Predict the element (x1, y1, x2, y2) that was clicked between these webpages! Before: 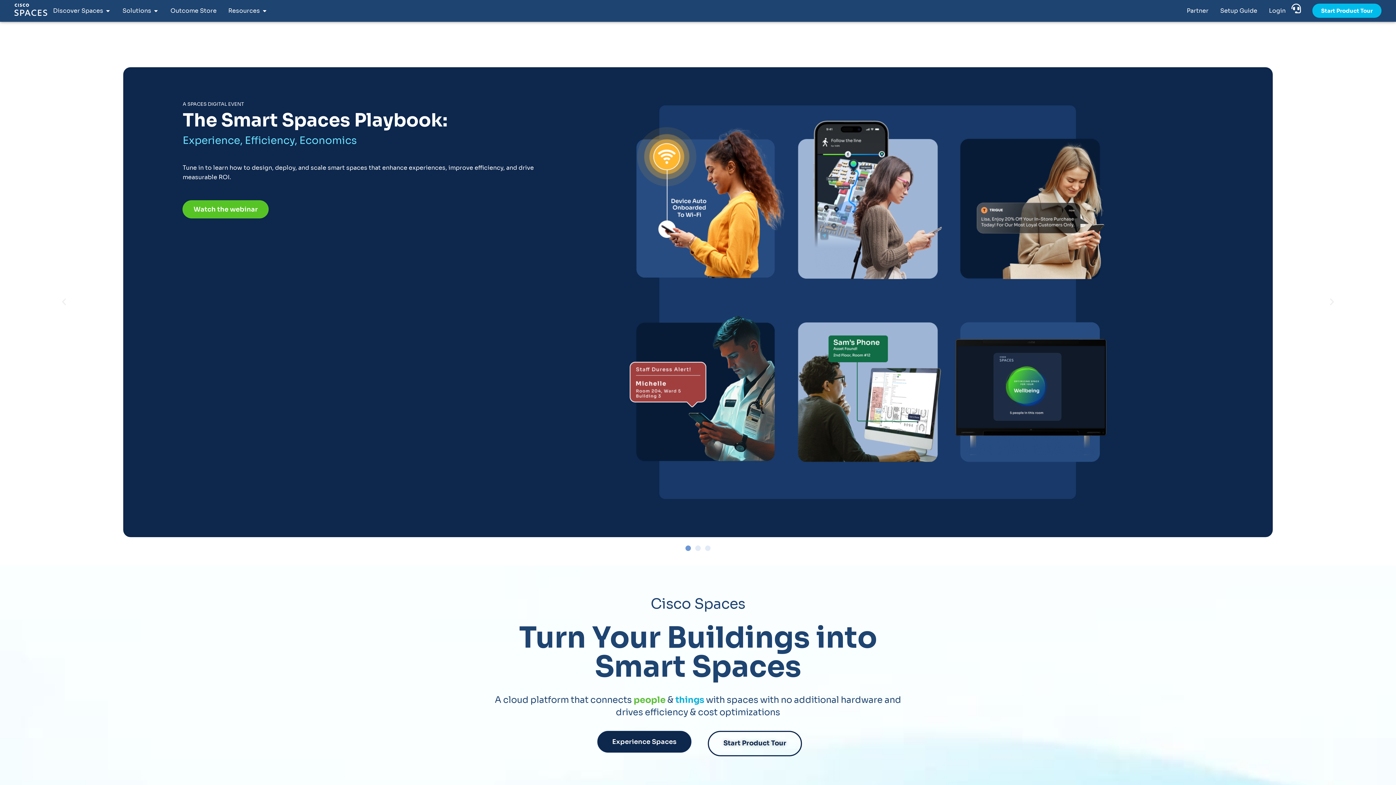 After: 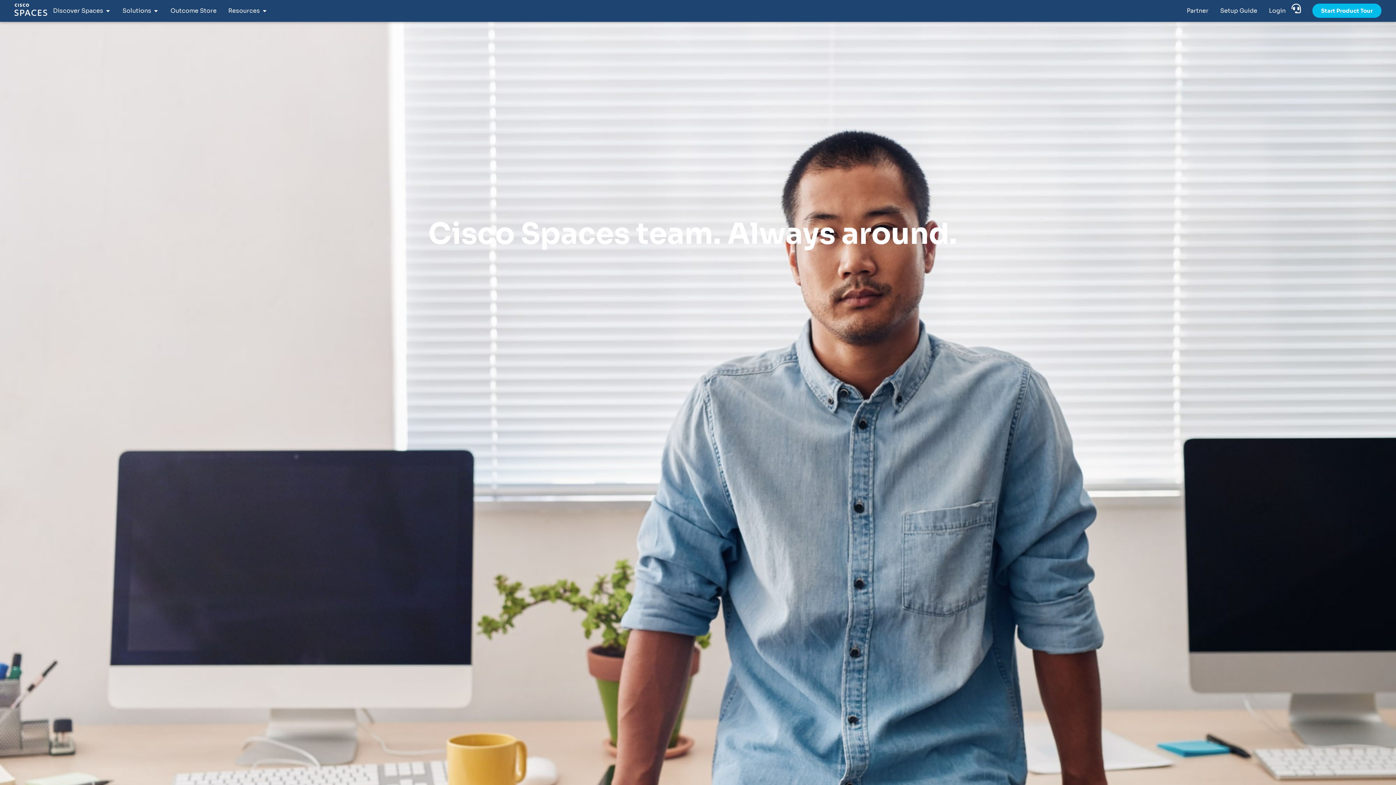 Action: bbox: (1291, 3, 1305, 13)